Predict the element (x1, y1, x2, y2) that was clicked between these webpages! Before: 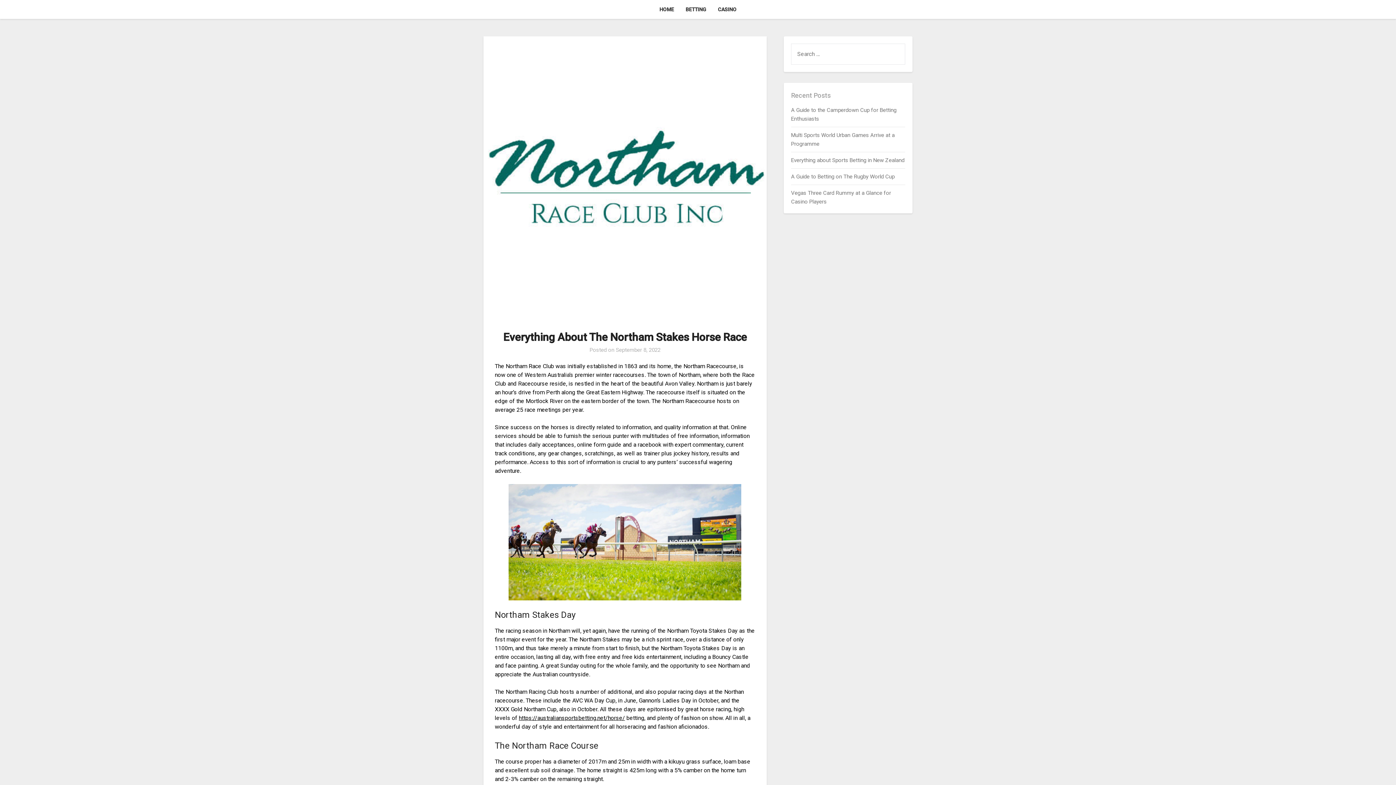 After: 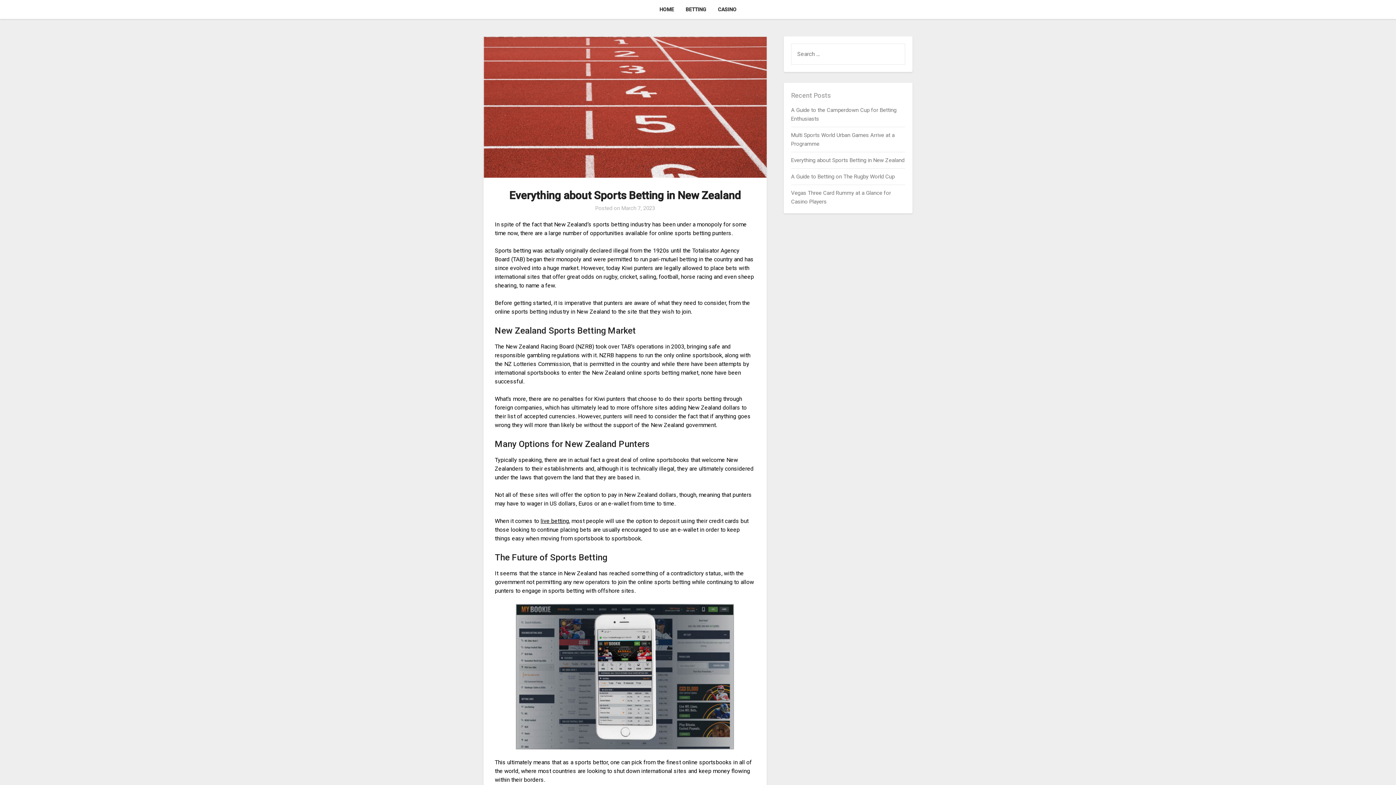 Action: bbox: (791, 157, 904, 163) label: Everything about Sports Betting in New Zealand